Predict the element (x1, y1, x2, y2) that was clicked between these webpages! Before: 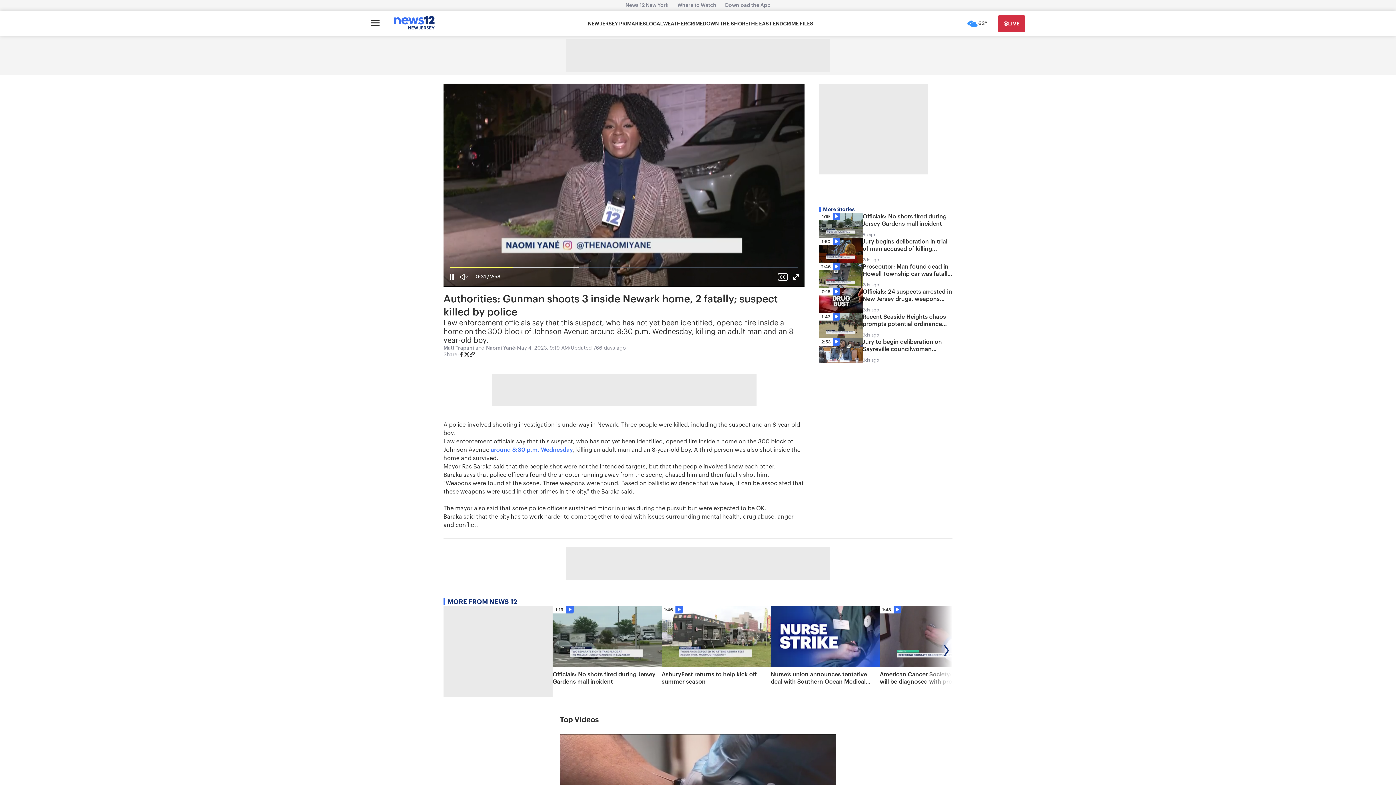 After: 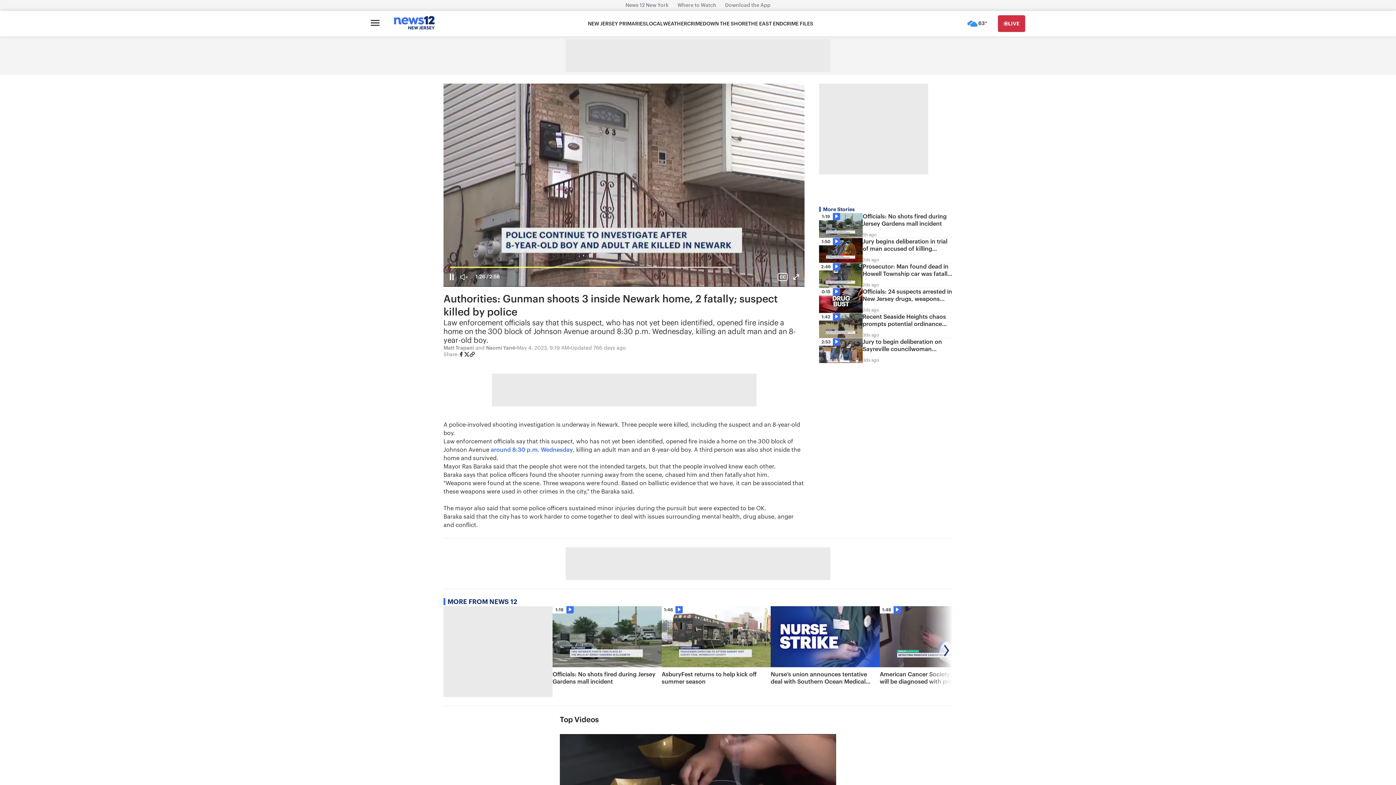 Action: bbox: (469, 351, 475, 359)